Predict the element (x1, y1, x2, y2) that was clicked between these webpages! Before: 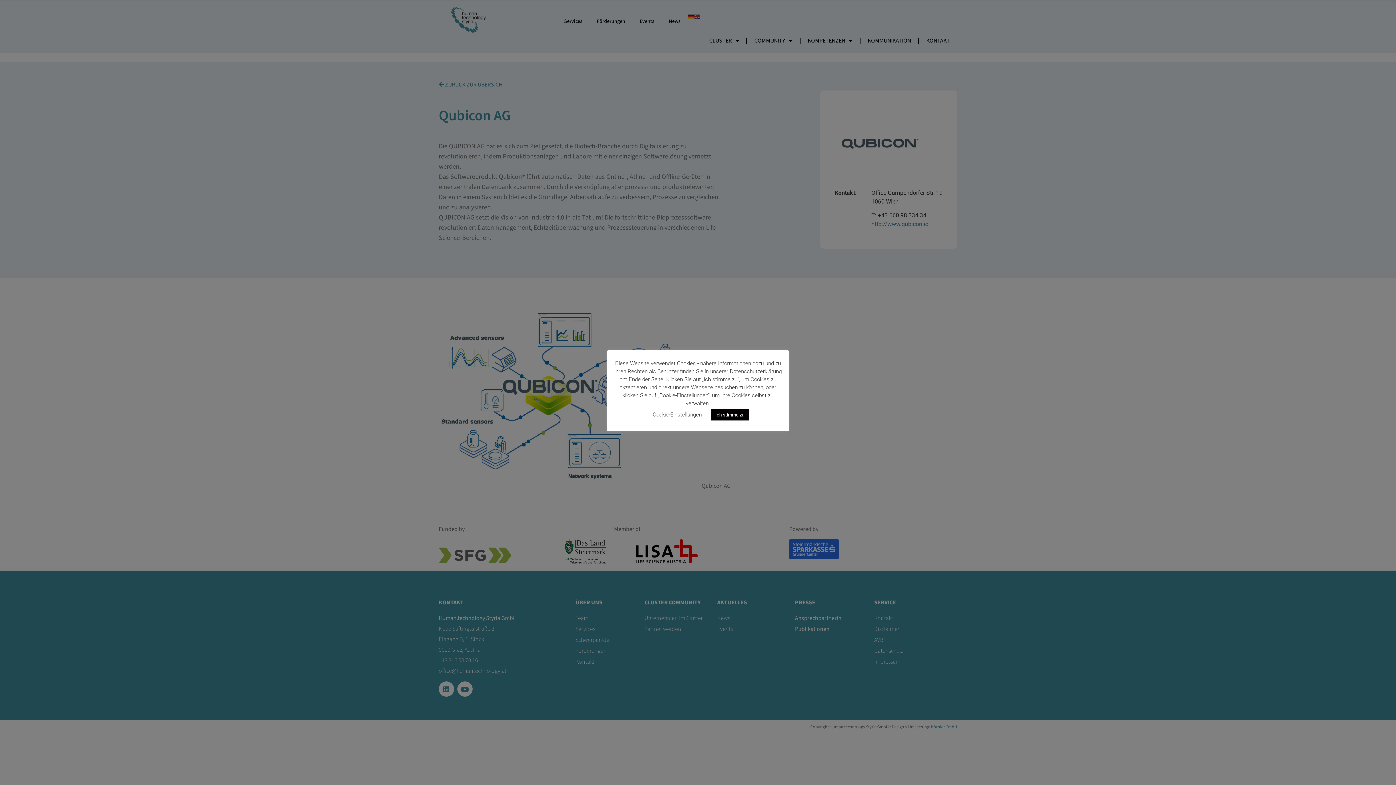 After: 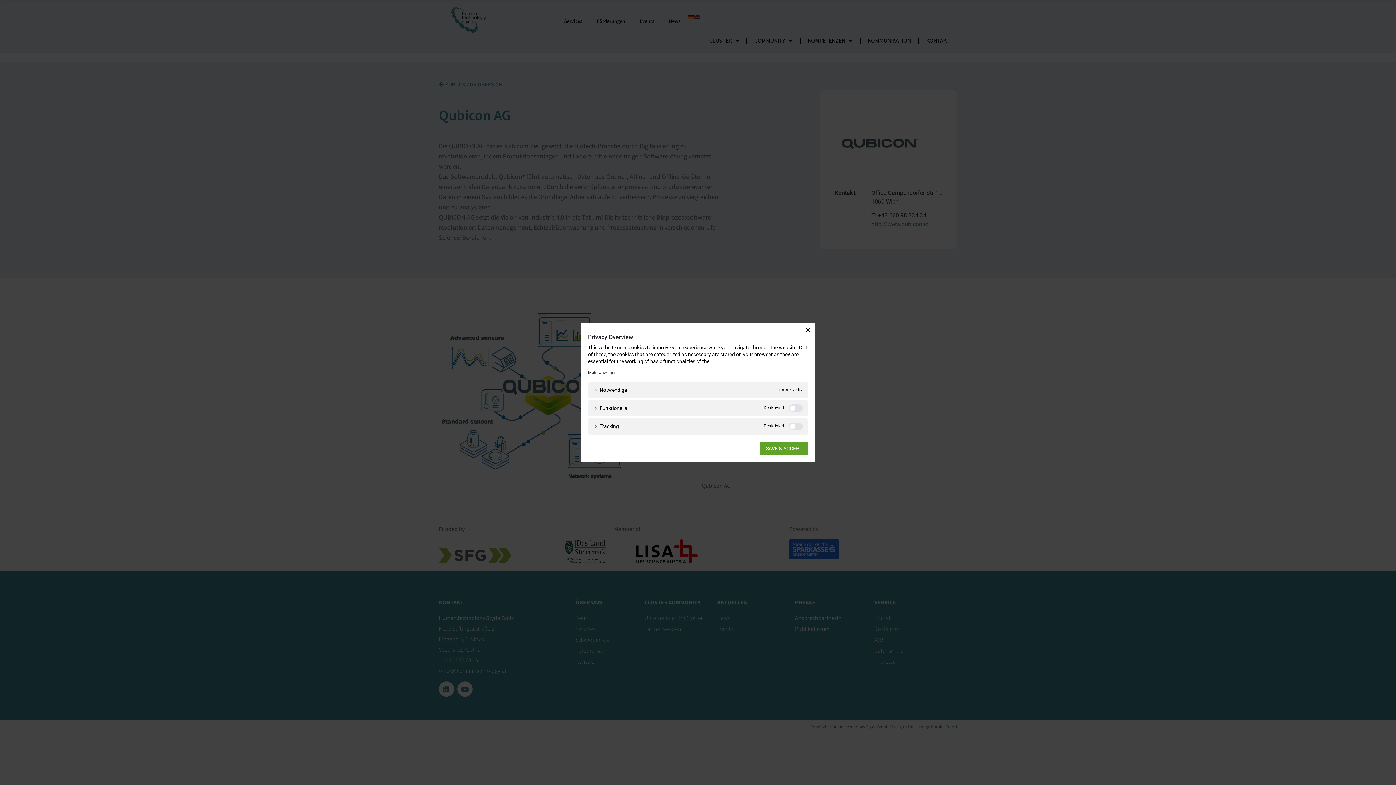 Action: bbox: (652, 411, 702, 418) label: Cookie-Einstellungen